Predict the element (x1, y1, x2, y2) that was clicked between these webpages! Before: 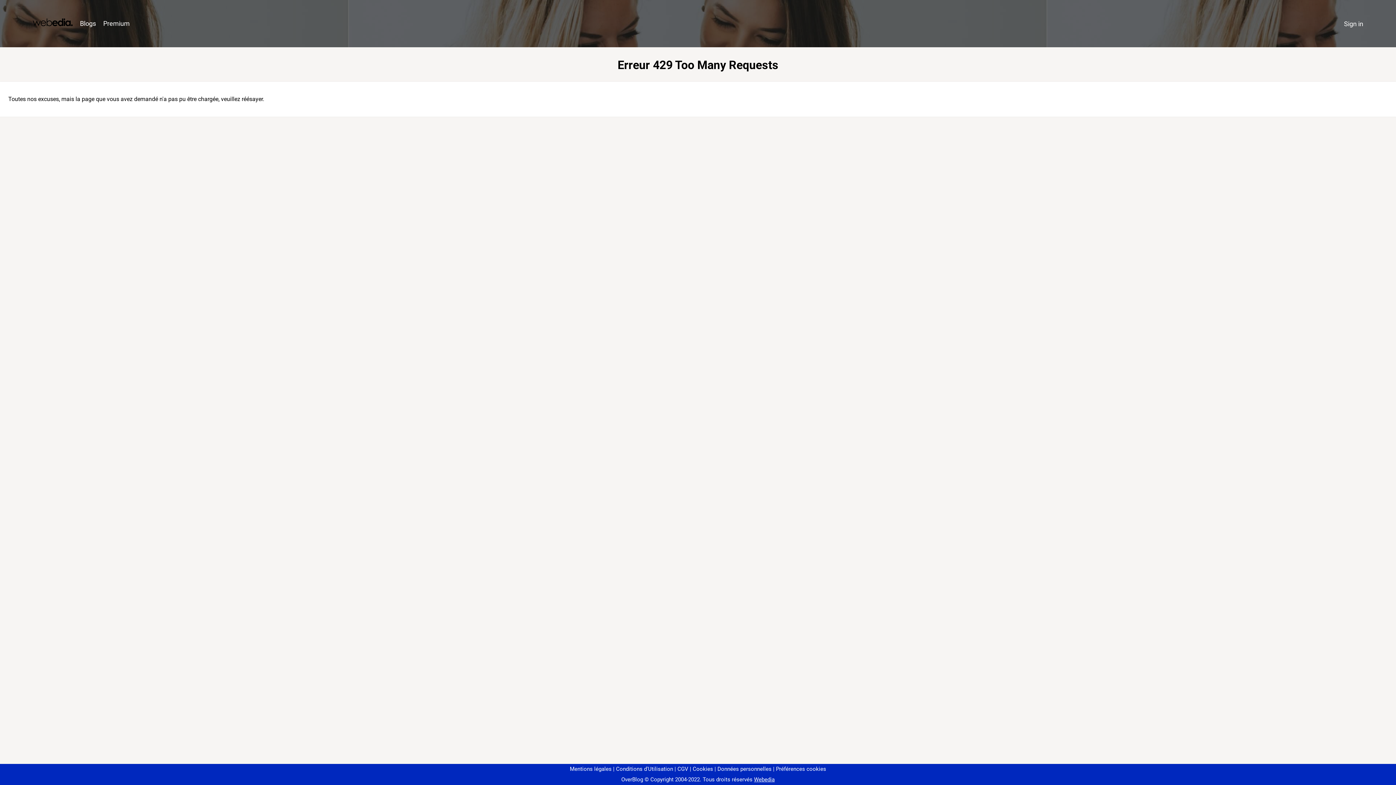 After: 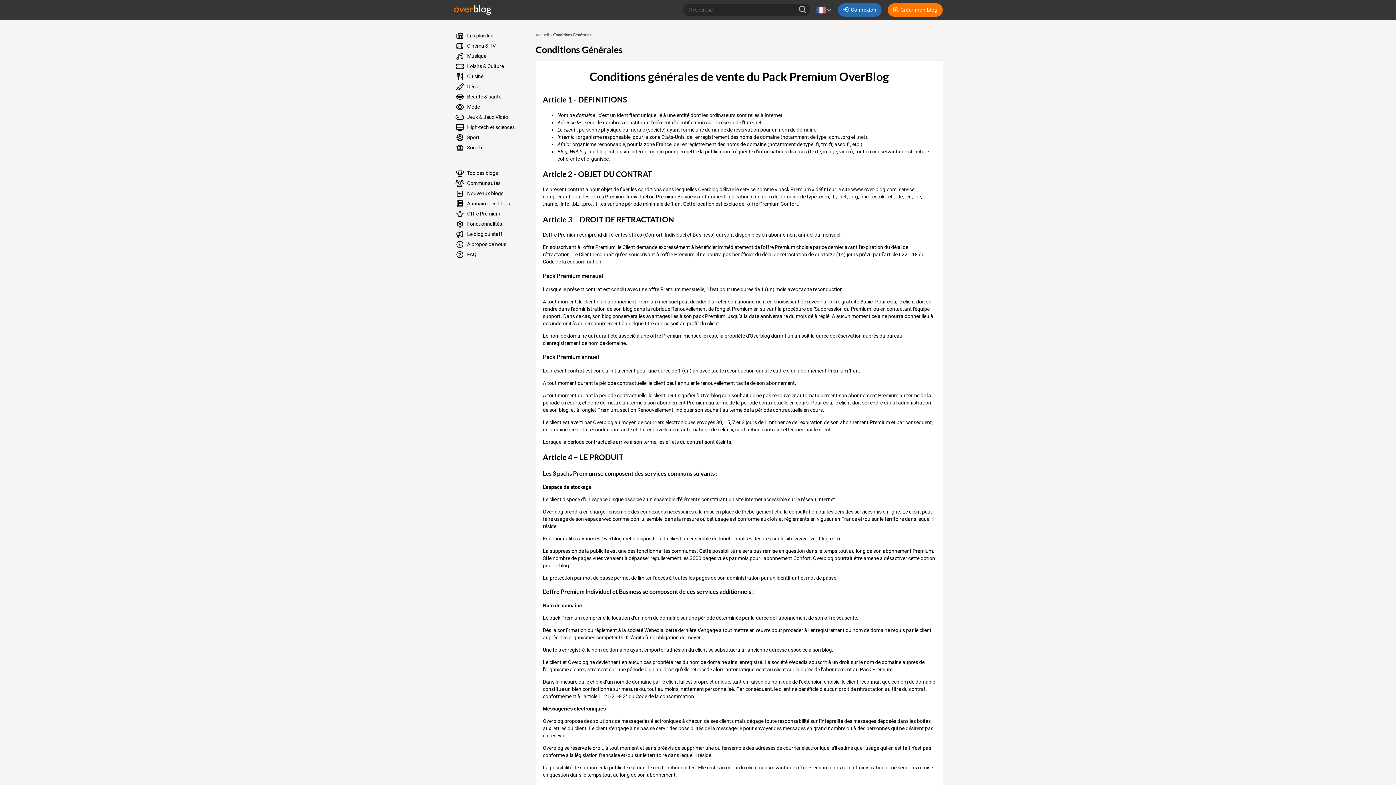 Action: bbox: (674, 766, 688, 772) label: CGV